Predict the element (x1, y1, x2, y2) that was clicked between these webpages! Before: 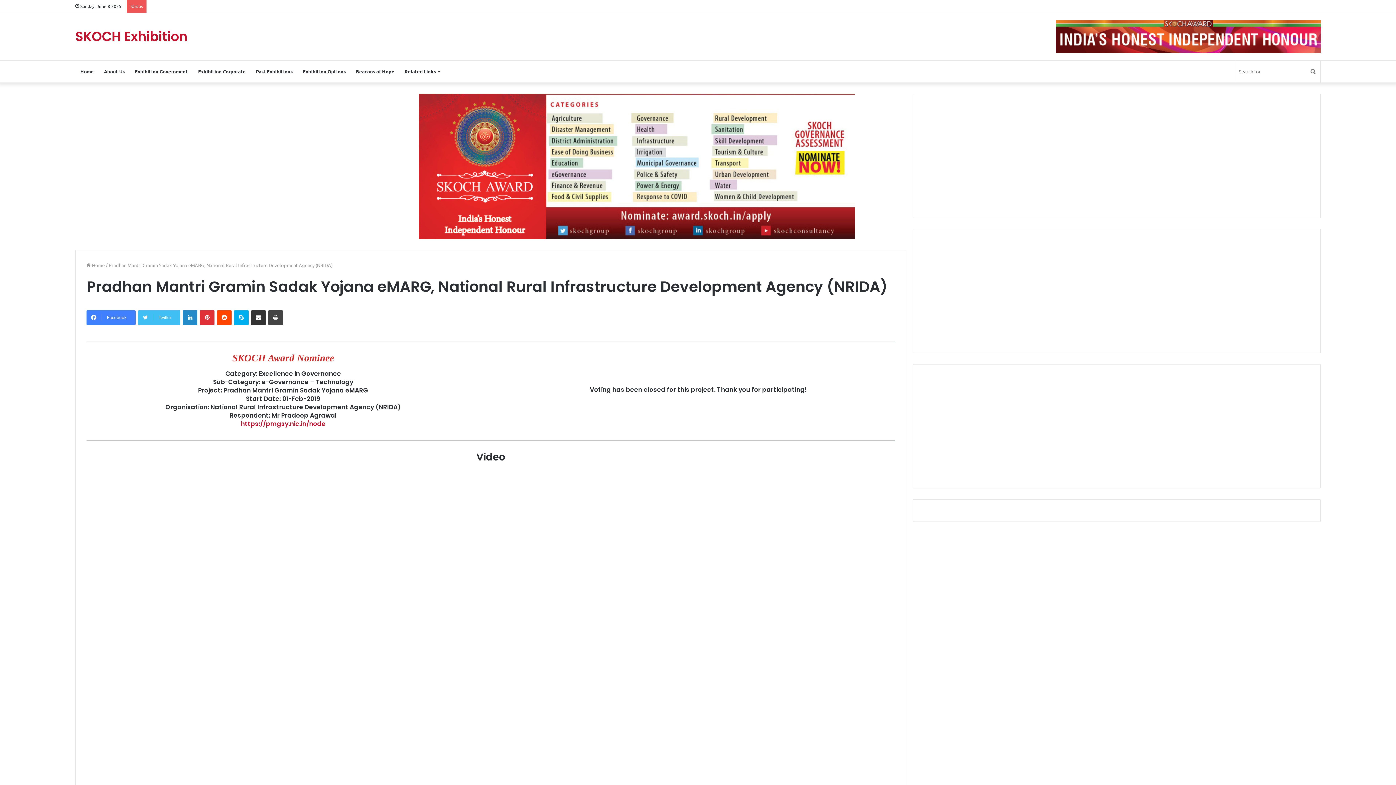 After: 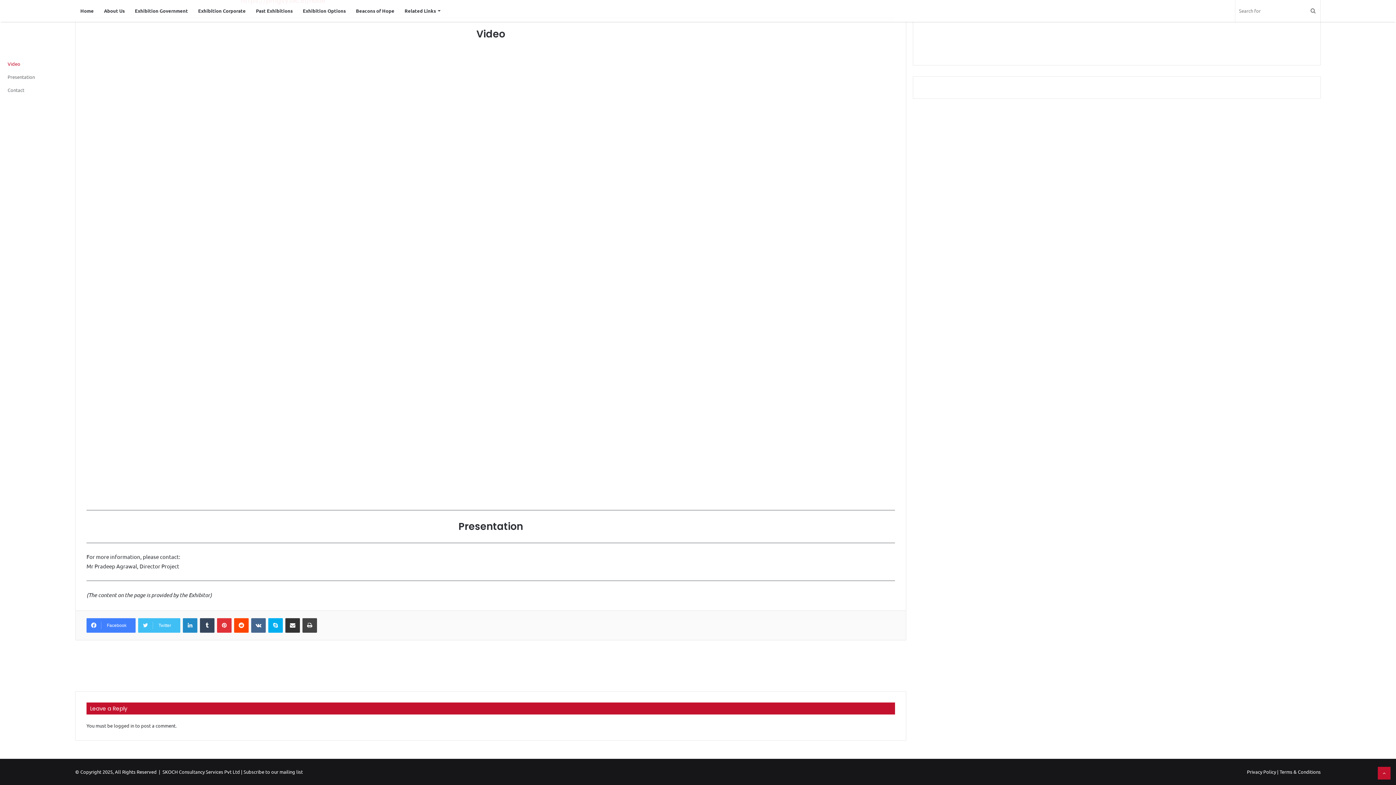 Action: label: Presentation bbox: (7, 351, 34, 357)